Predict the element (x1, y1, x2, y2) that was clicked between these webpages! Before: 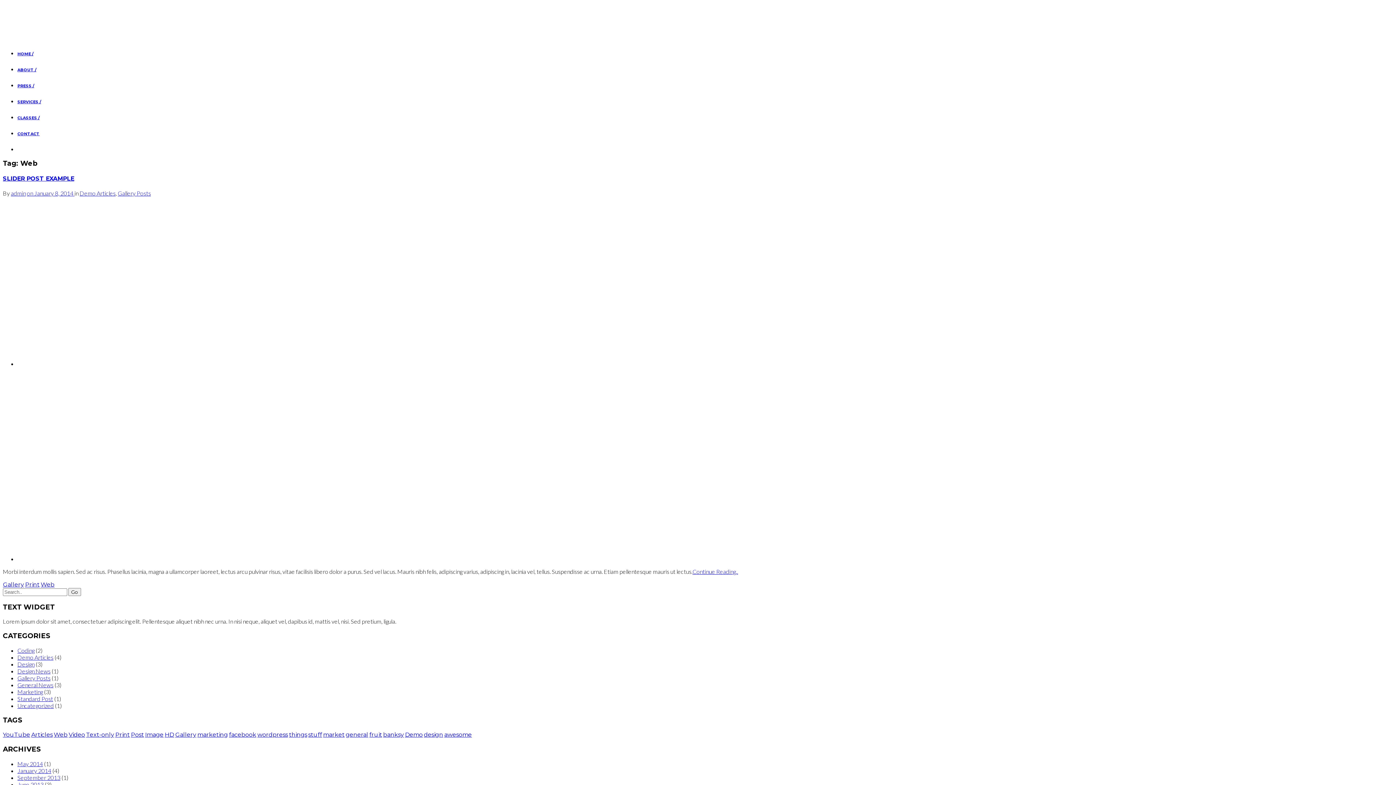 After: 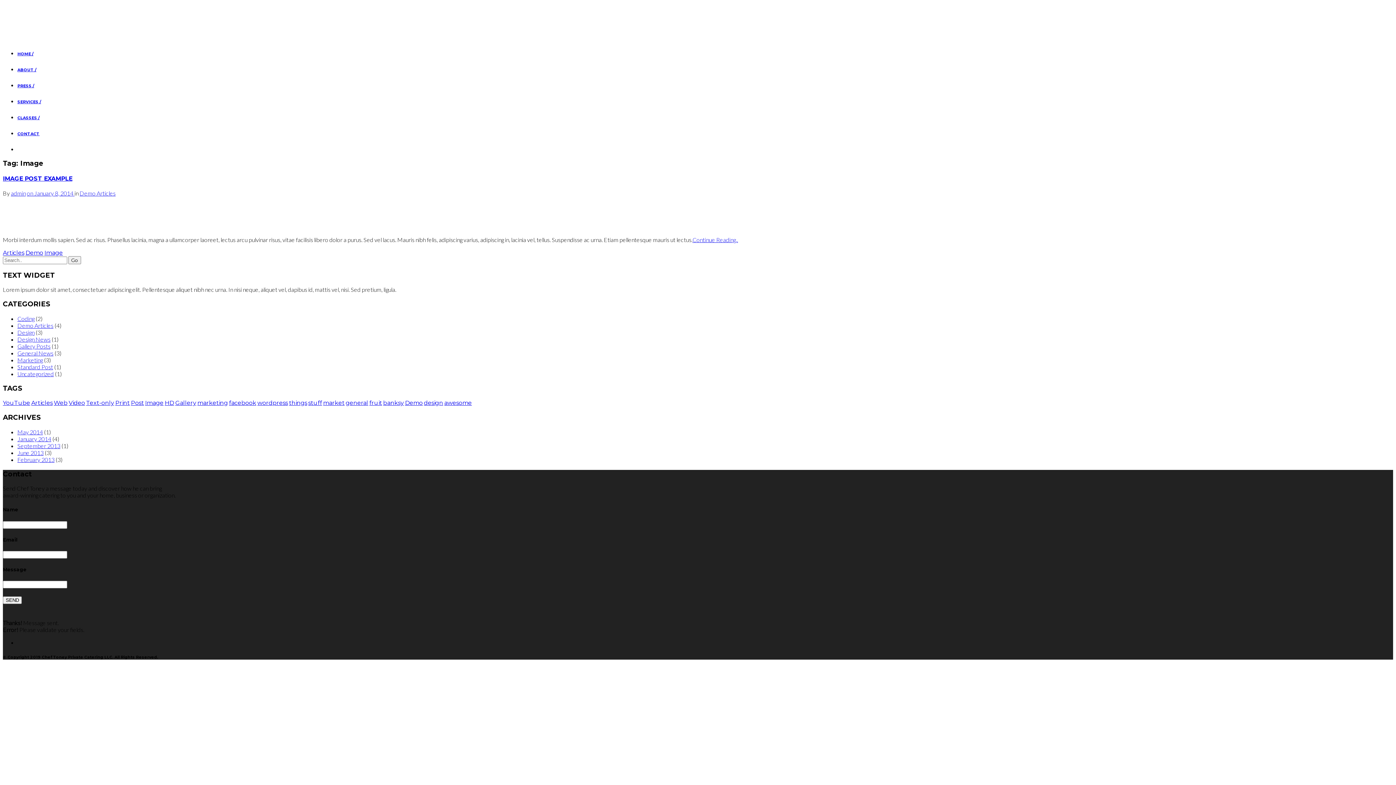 Action: label: Image (1 item) bbox: (145, 731, 163, 738)